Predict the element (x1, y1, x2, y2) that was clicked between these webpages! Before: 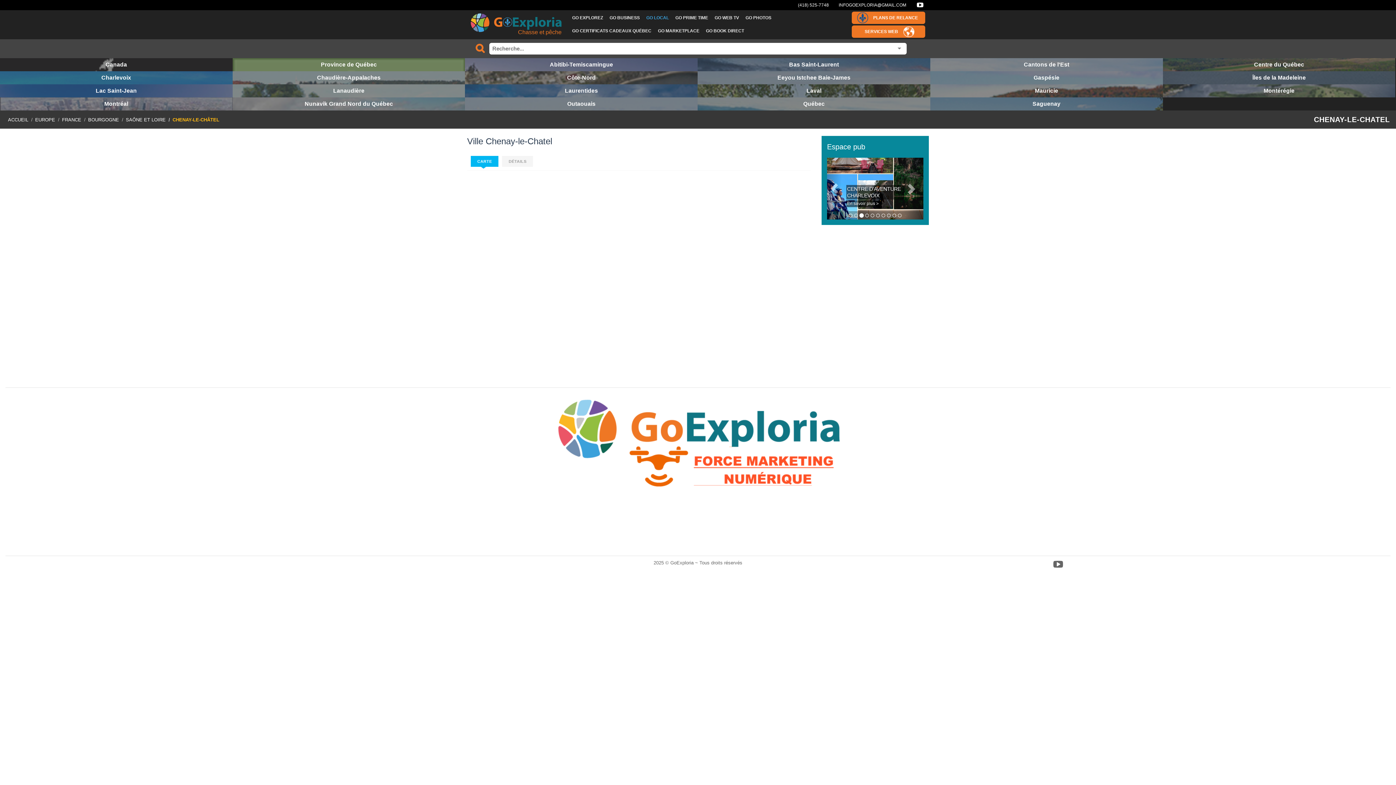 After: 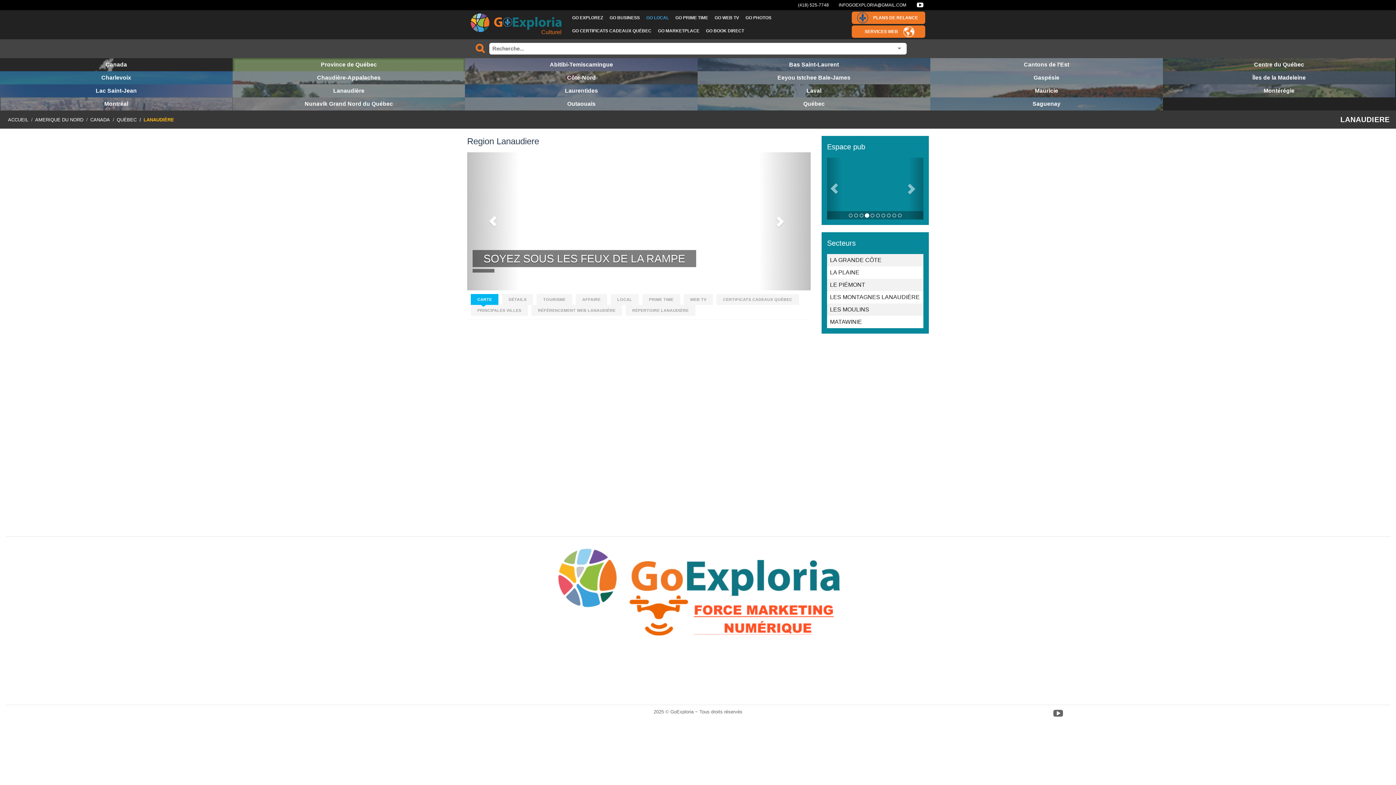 Action: bbox: (232, 84, 465, 97) label: Lanaudière